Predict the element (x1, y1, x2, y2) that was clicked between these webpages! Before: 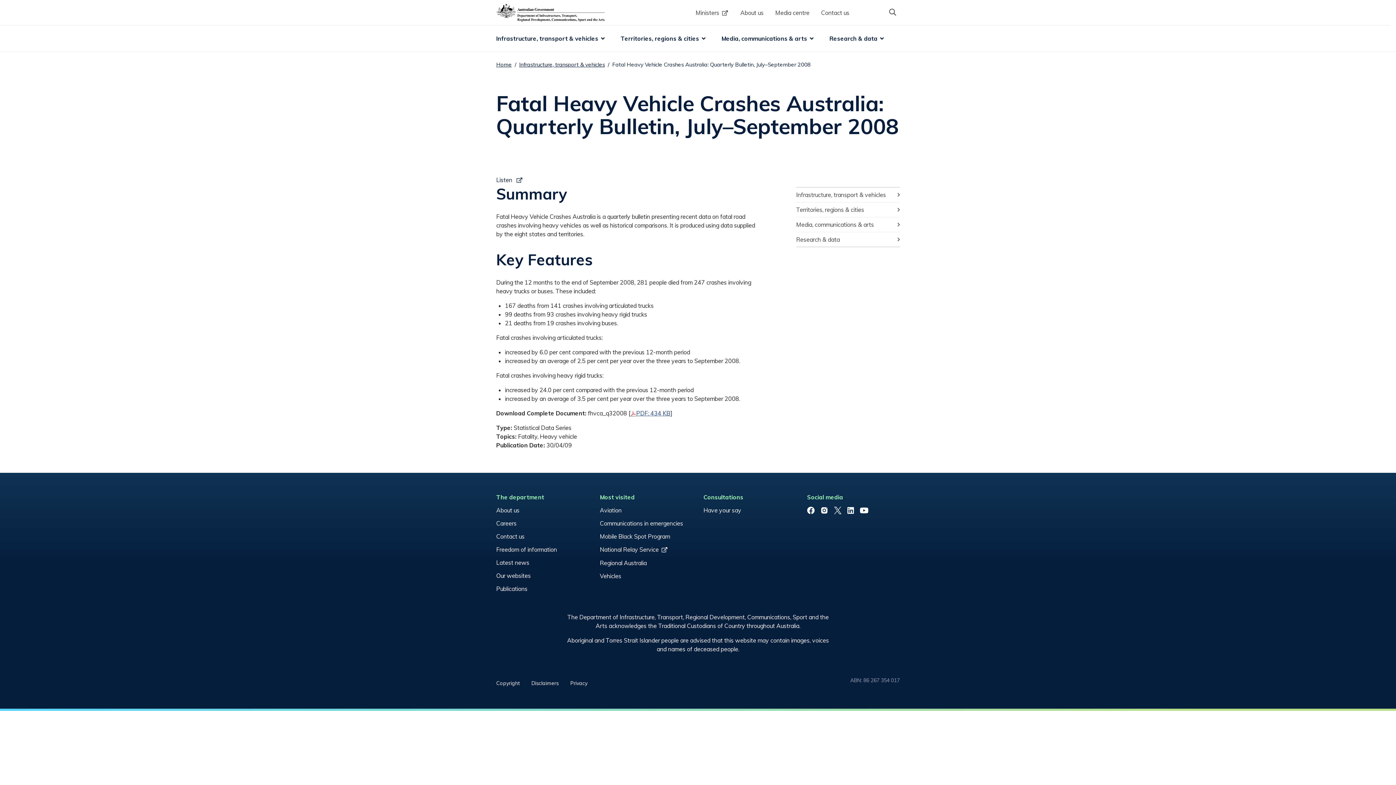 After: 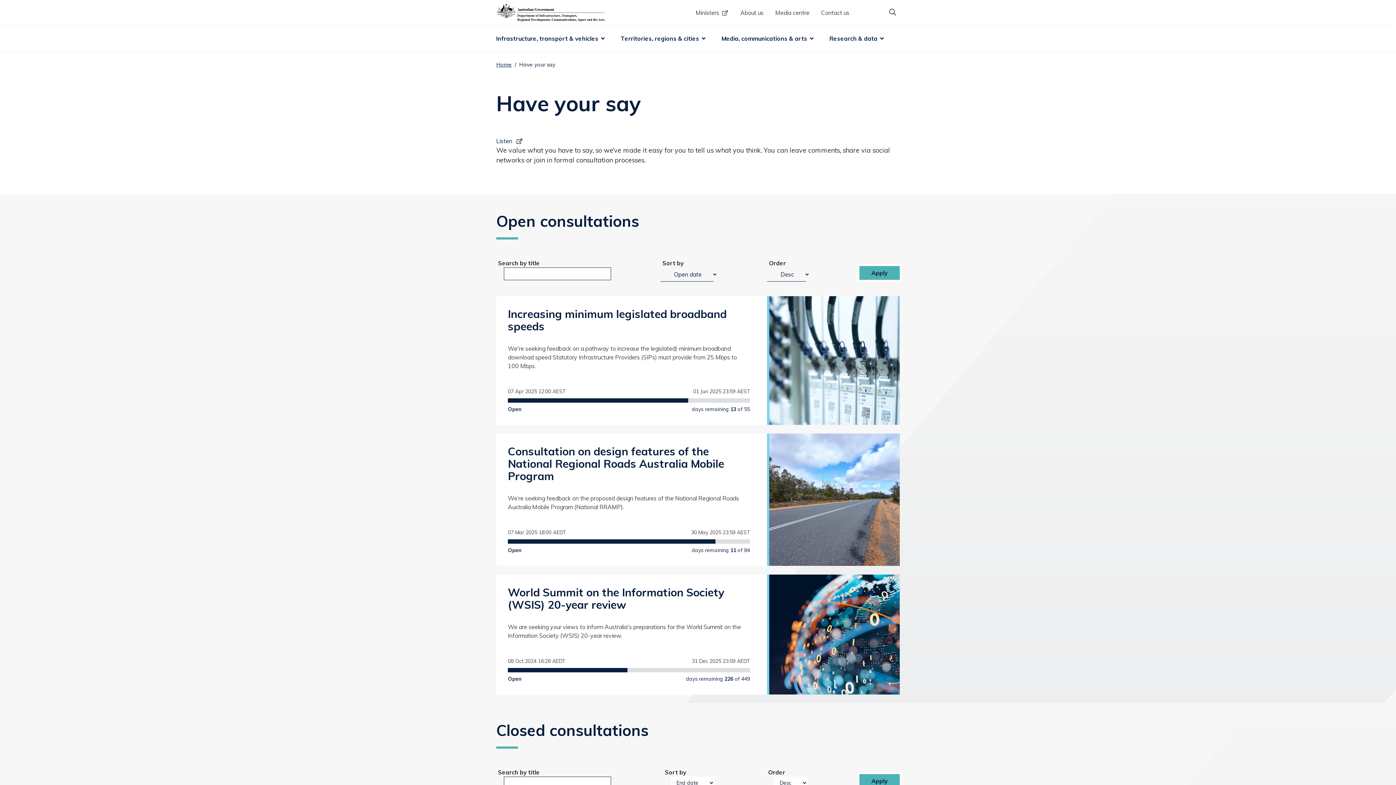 Action: label: Have your say bbox: (703, 503, 790, 517)